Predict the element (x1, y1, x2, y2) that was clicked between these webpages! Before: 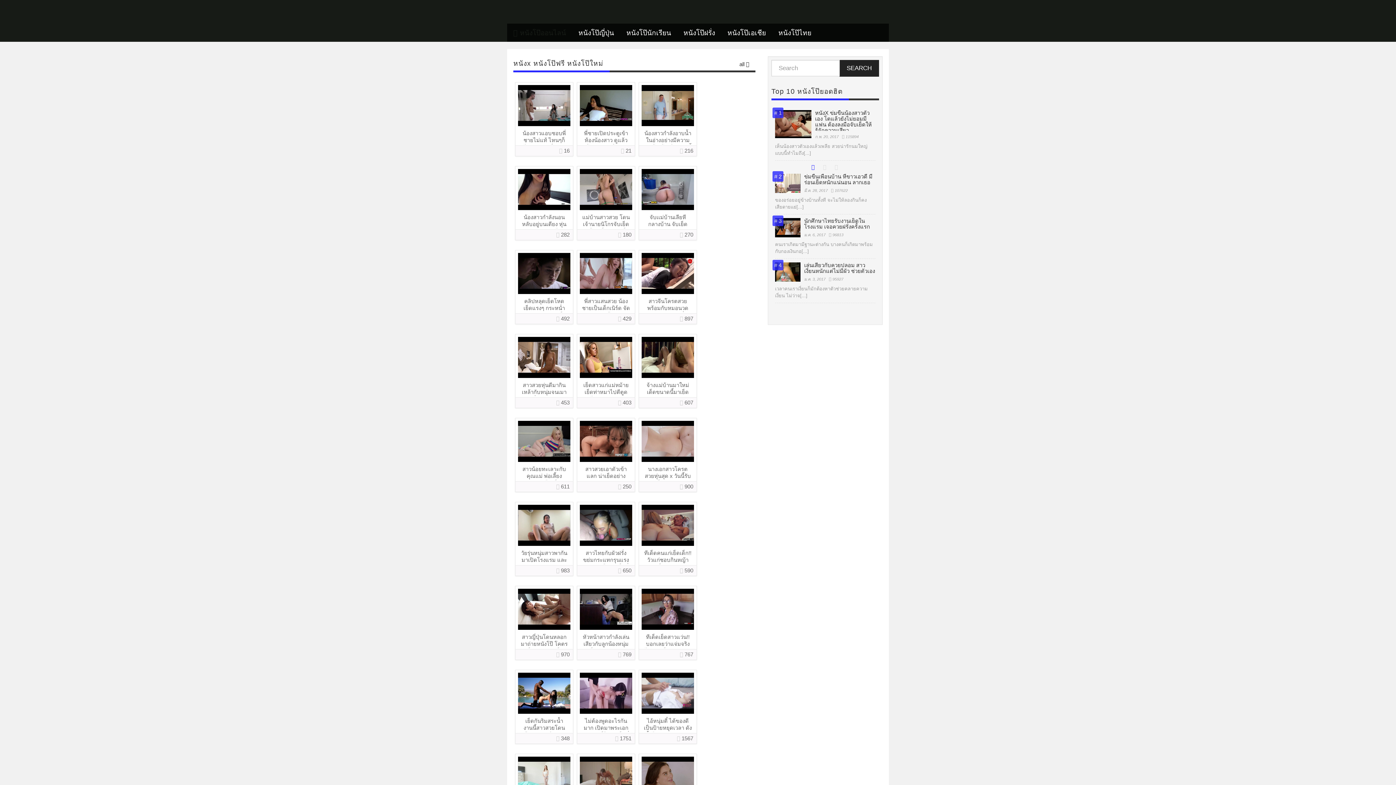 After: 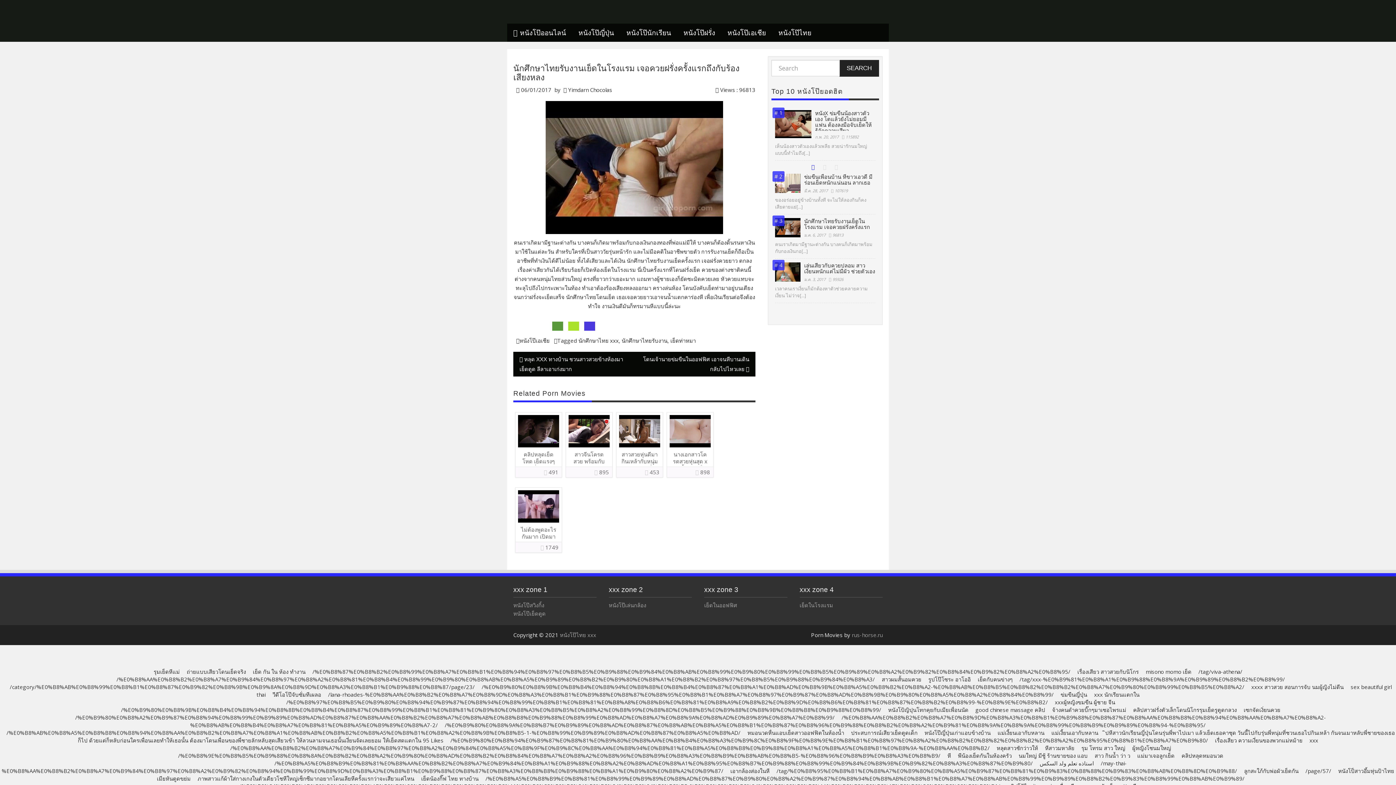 Action: bbox: (804, 217, 870, 235) label: นักศึกษาไทยรับงานเย็ดในโรงแรม เจอควยฝรั่งครั้งแรกถึงกับร้องเสียงหลง